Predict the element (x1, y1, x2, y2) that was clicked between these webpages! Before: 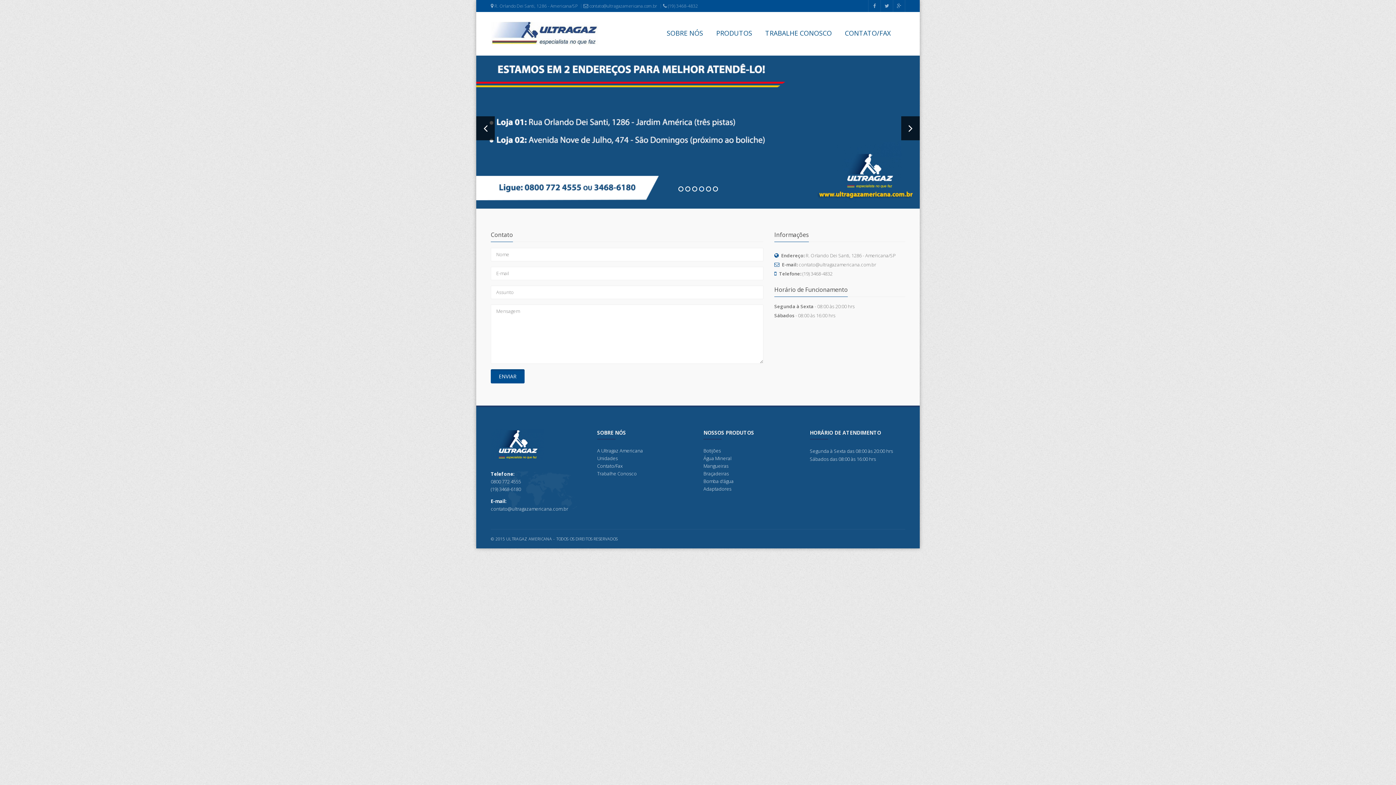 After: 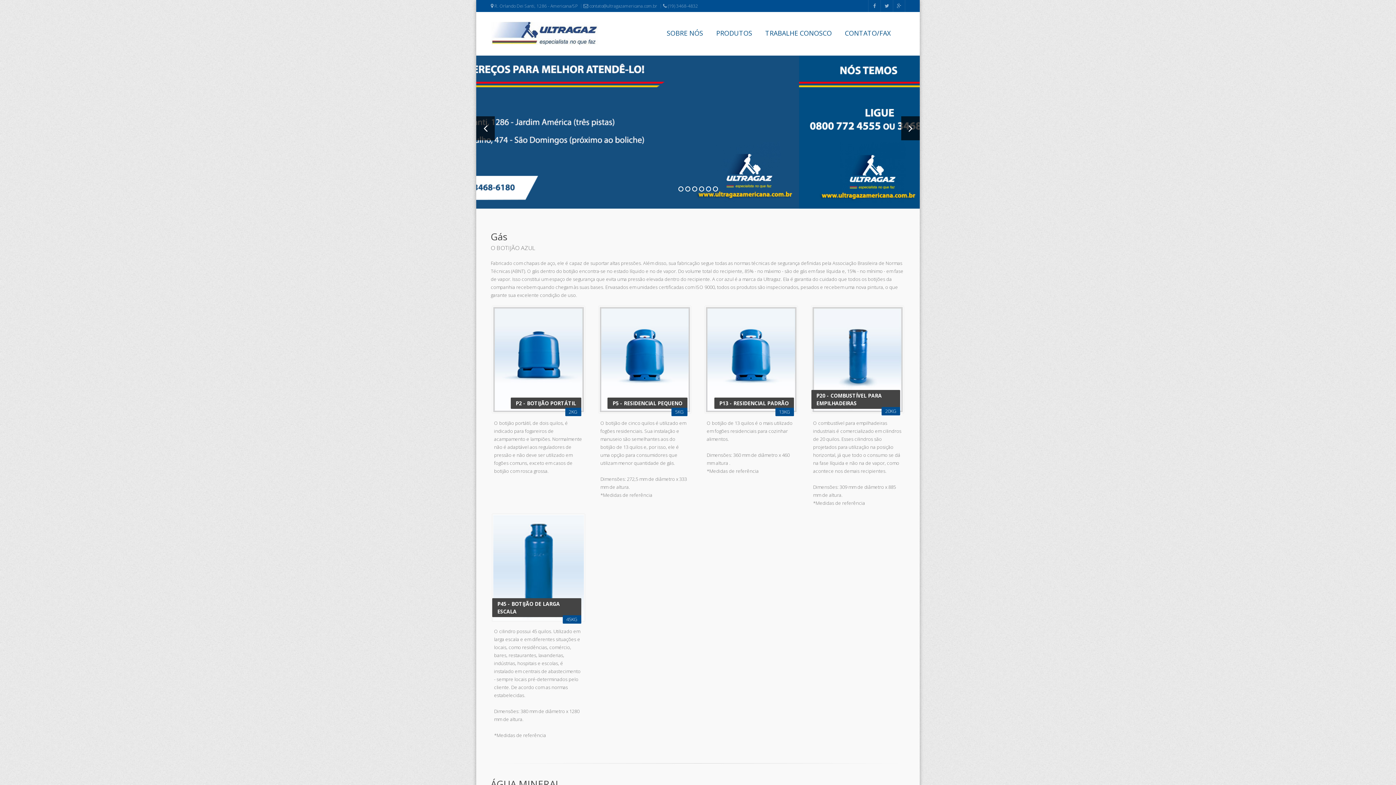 Action: label: Bomba d’água bbox: (703, 478, 733, 484)